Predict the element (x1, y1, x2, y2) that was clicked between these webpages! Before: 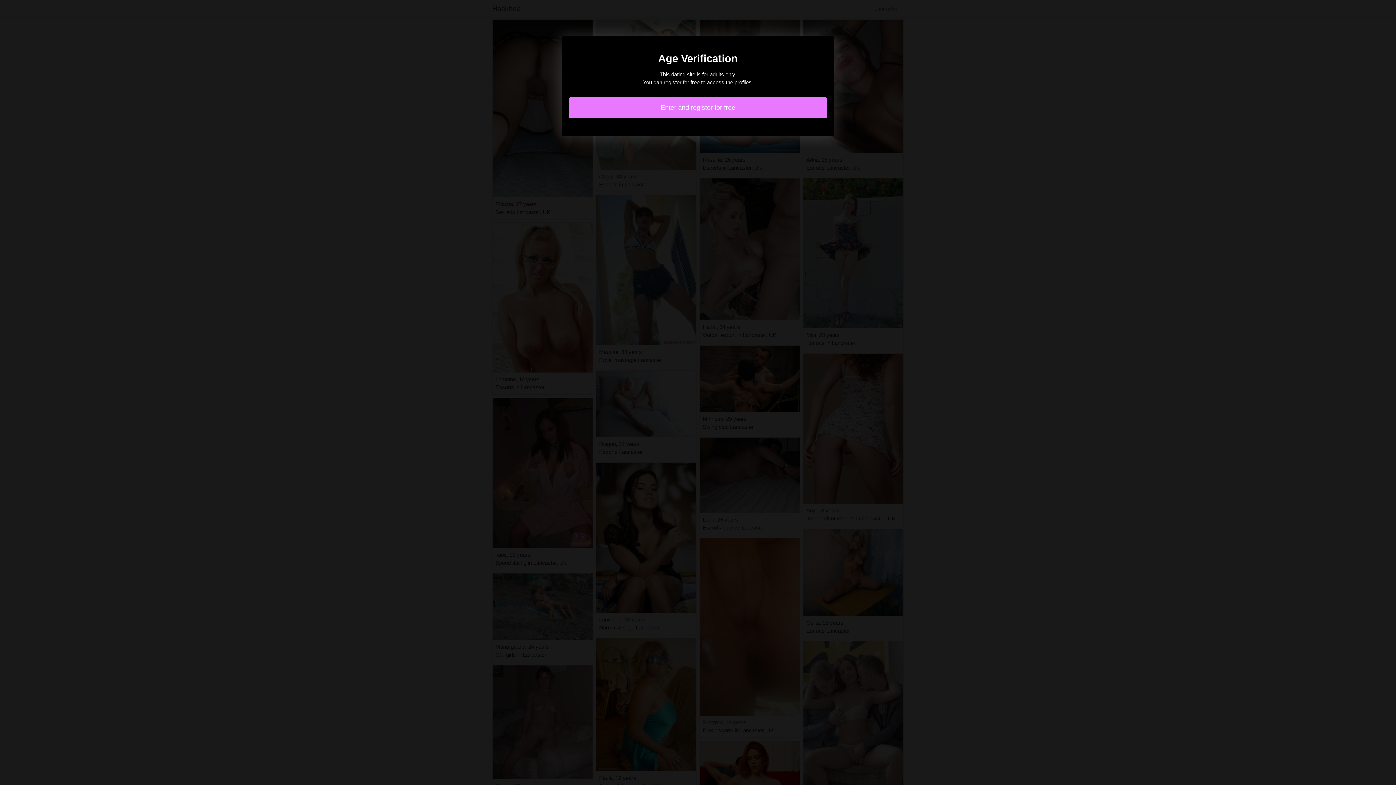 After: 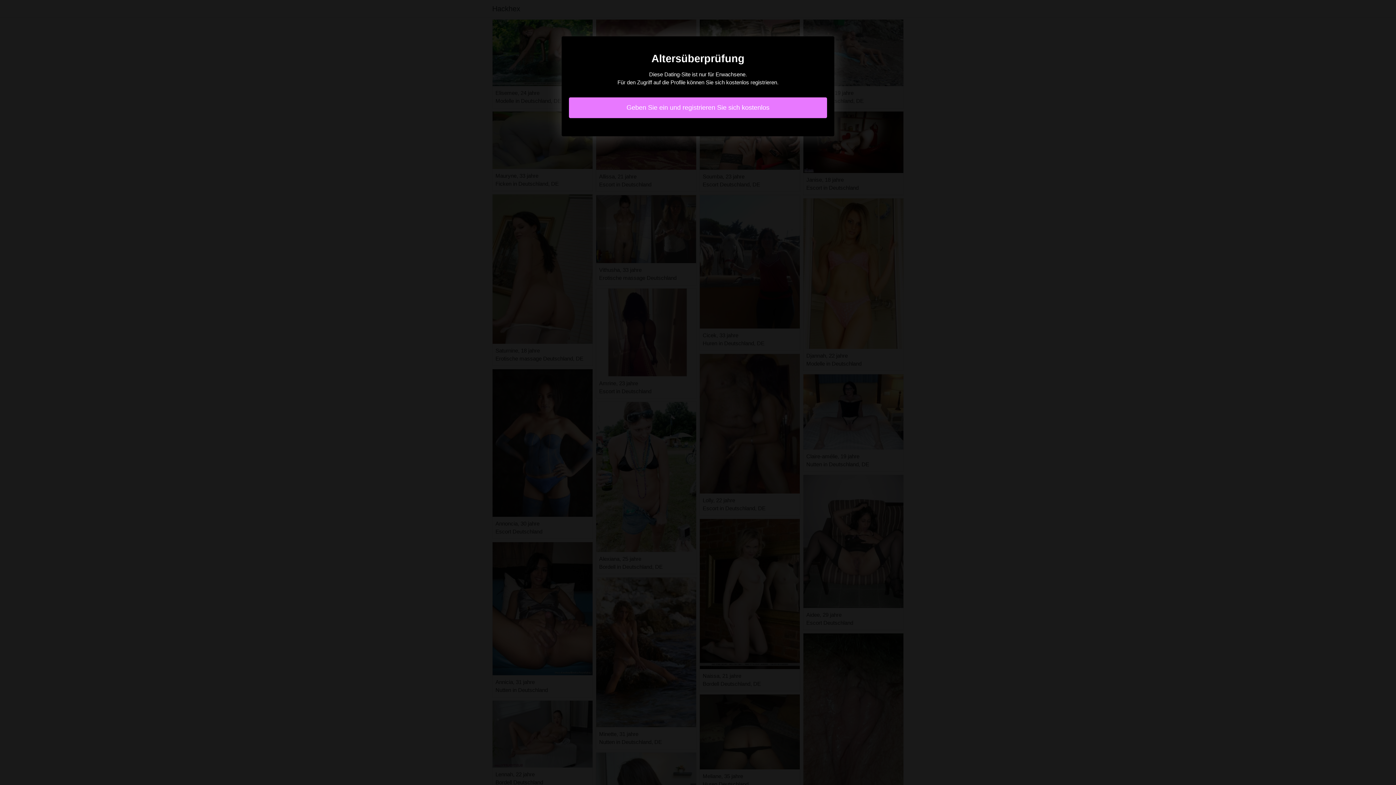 Action: label: Enter and register for free bbox: (569, 97, 827, 118)